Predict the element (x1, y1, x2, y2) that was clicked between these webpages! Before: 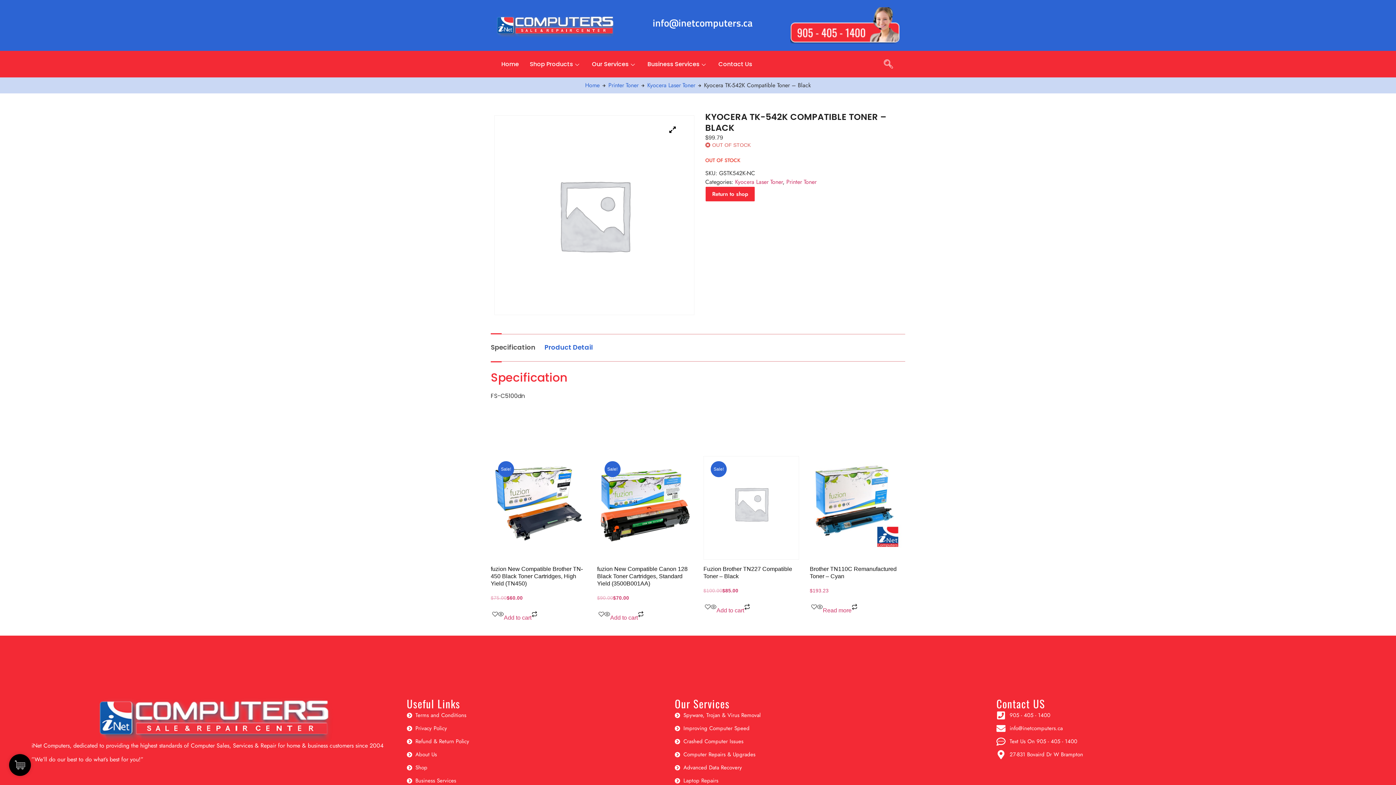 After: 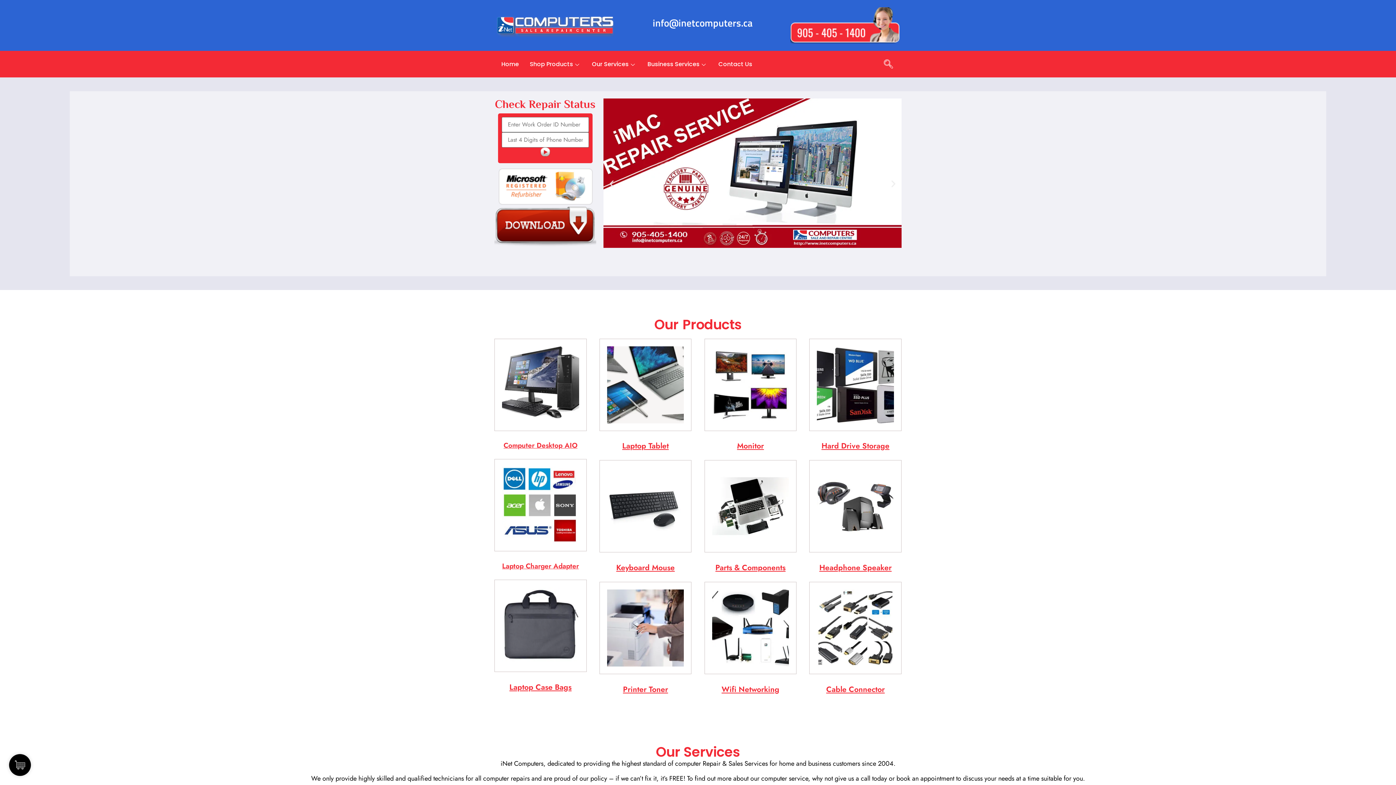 Action: bbox: (496, 54, 524, 73) label: Home